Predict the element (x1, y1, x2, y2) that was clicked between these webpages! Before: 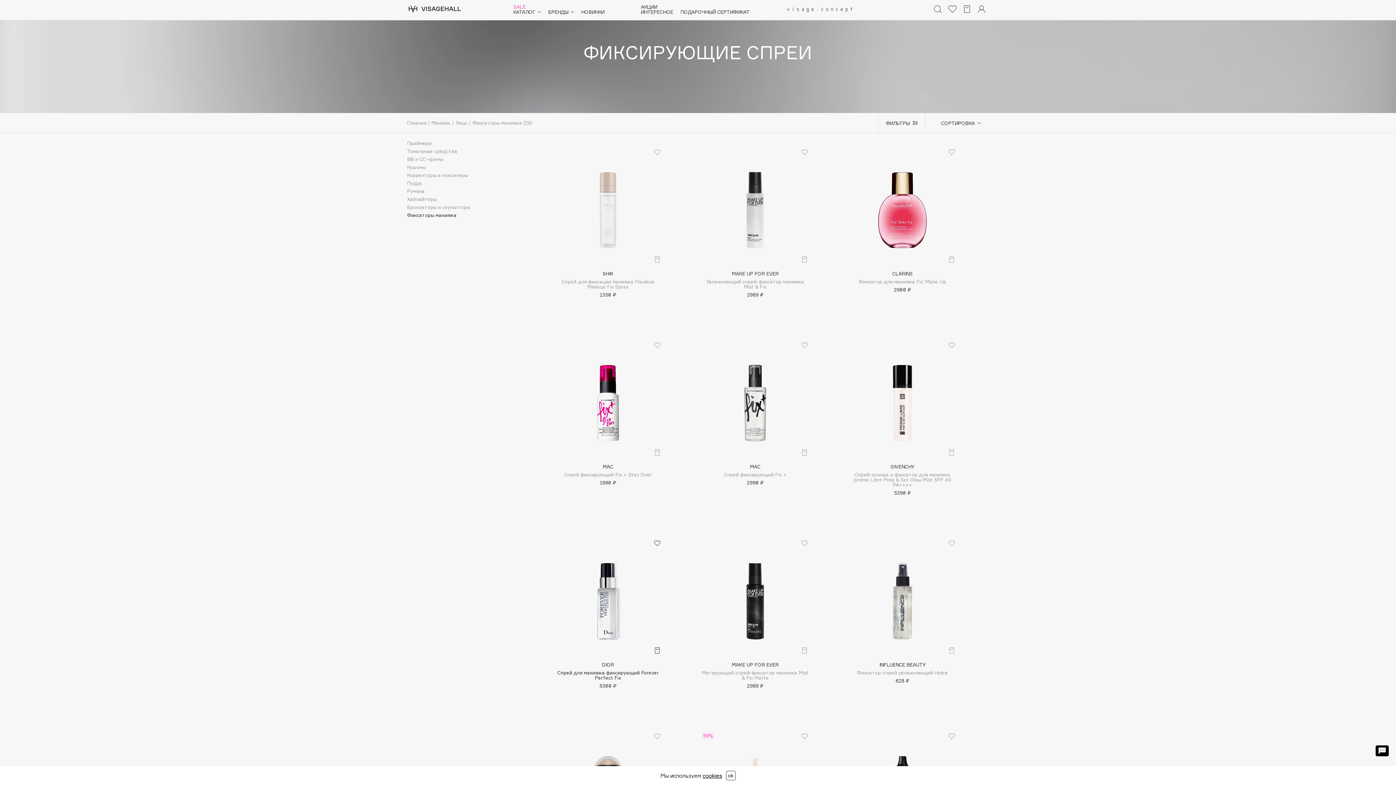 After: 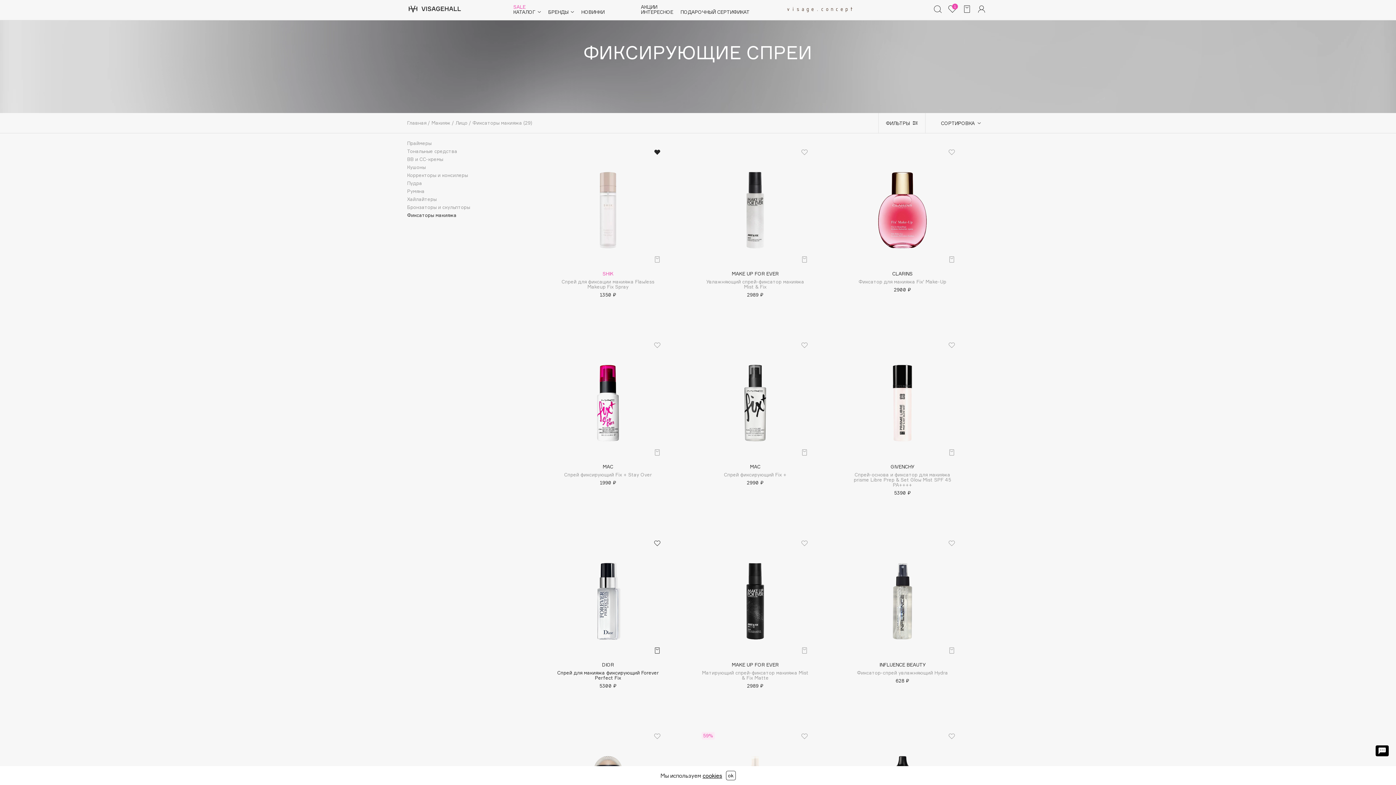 Action: bbox: (653, 148, 661, 156)